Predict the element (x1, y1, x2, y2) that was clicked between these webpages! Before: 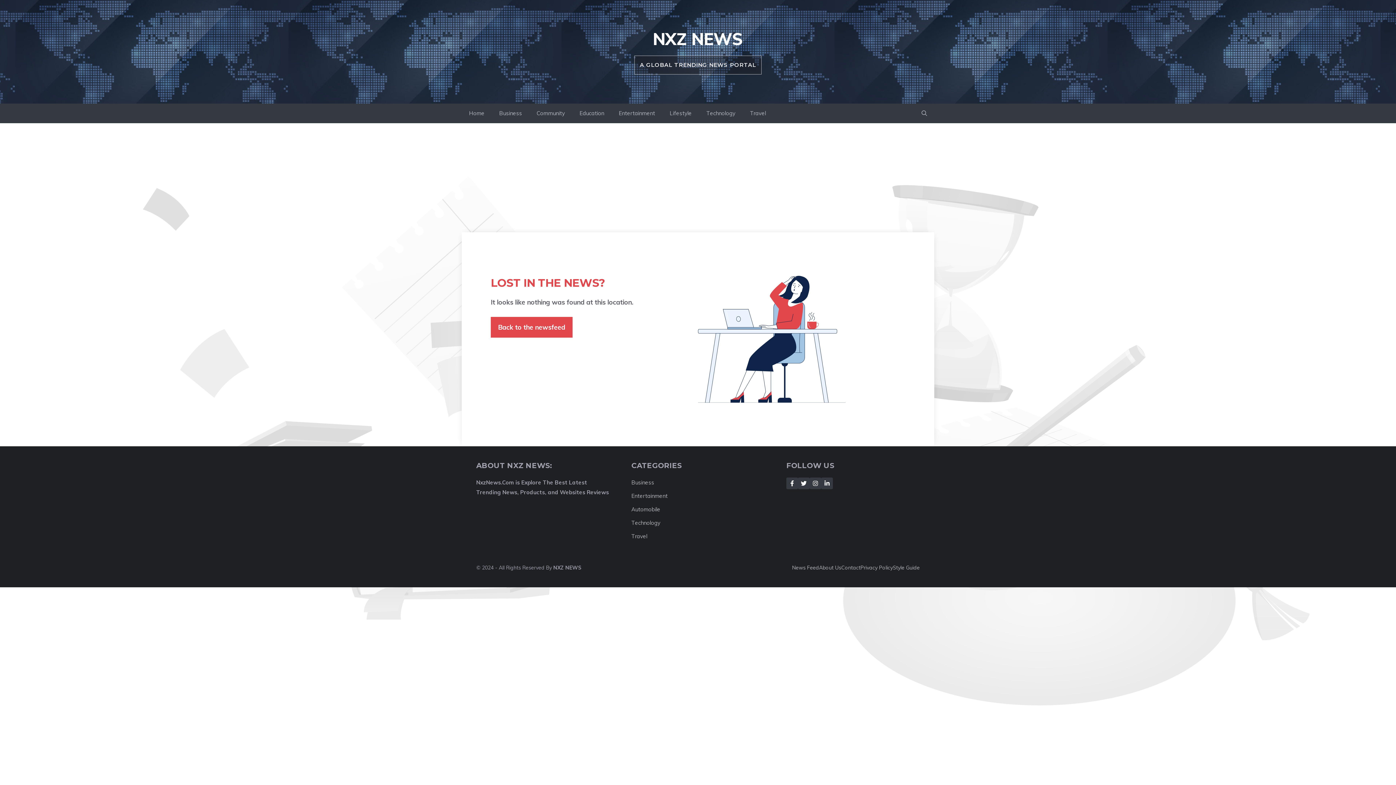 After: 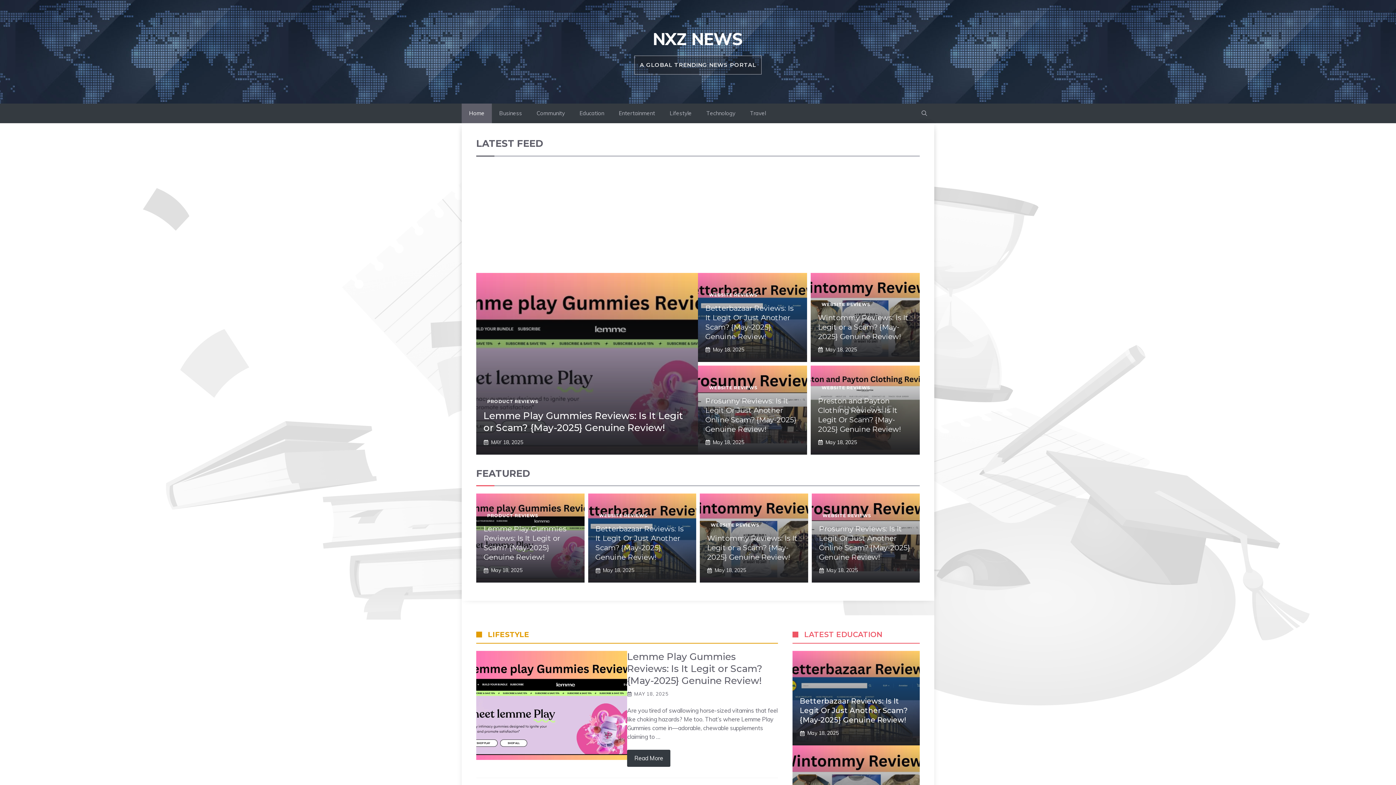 Action: bbox: (461, 103, 492, 123) label: Home